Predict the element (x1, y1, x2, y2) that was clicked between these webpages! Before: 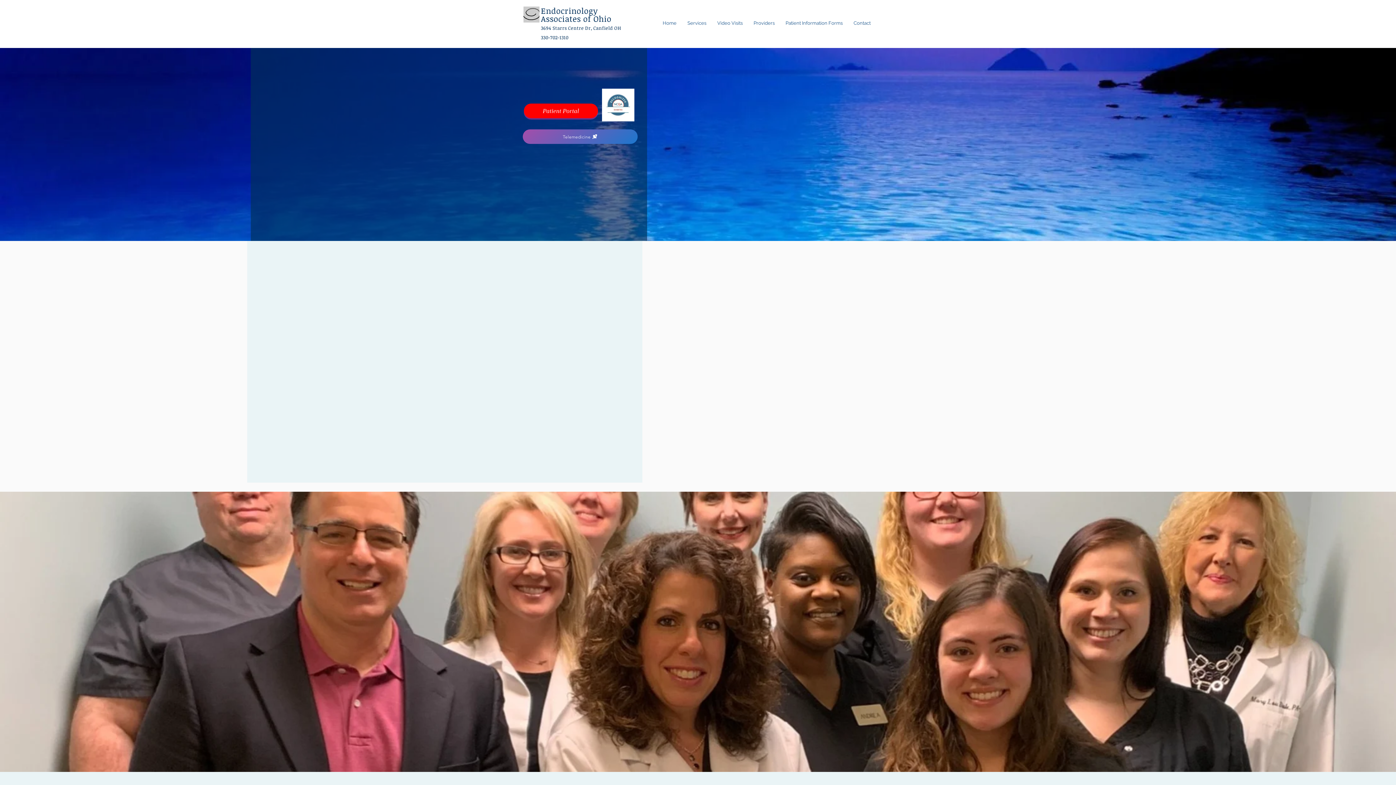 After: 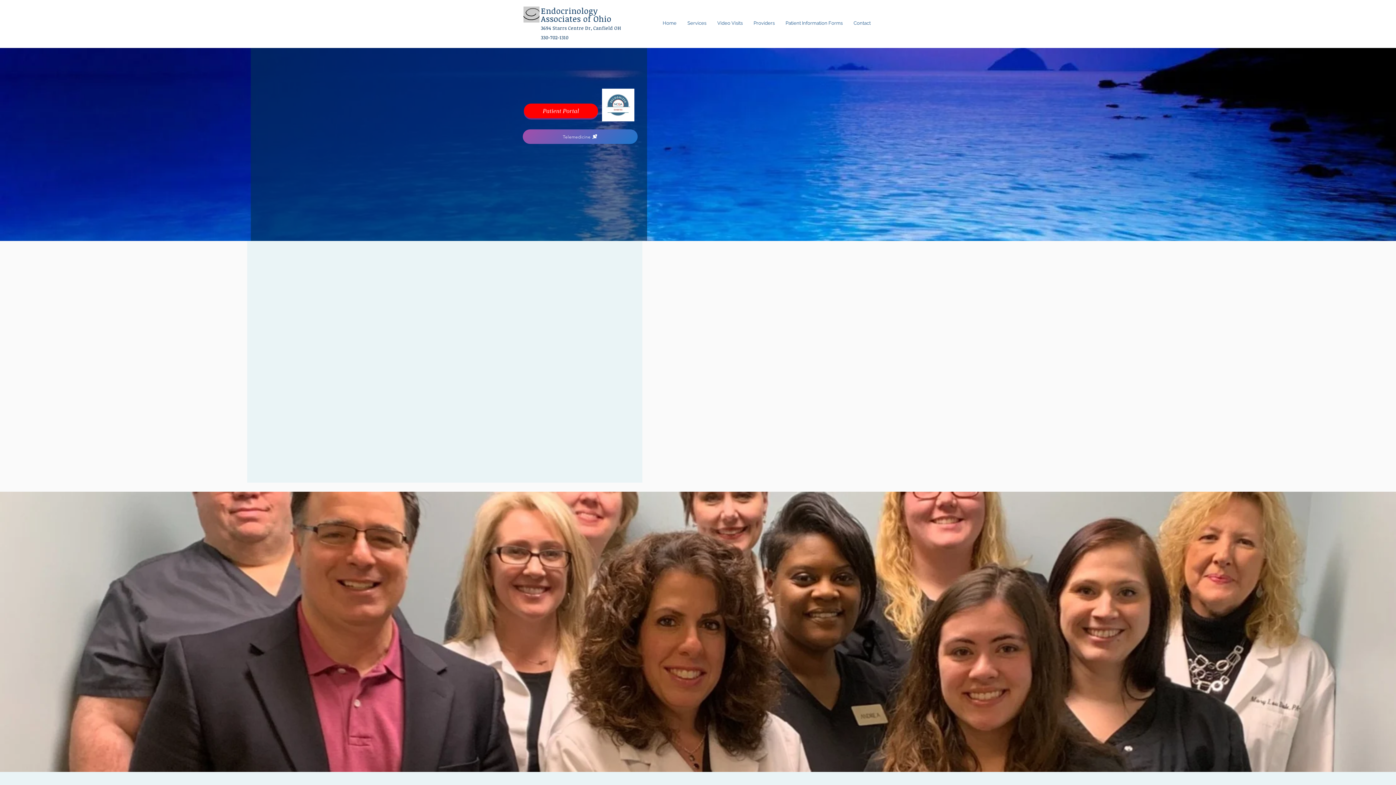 Action: label: Home bbox: (657, 6, 682, 39)